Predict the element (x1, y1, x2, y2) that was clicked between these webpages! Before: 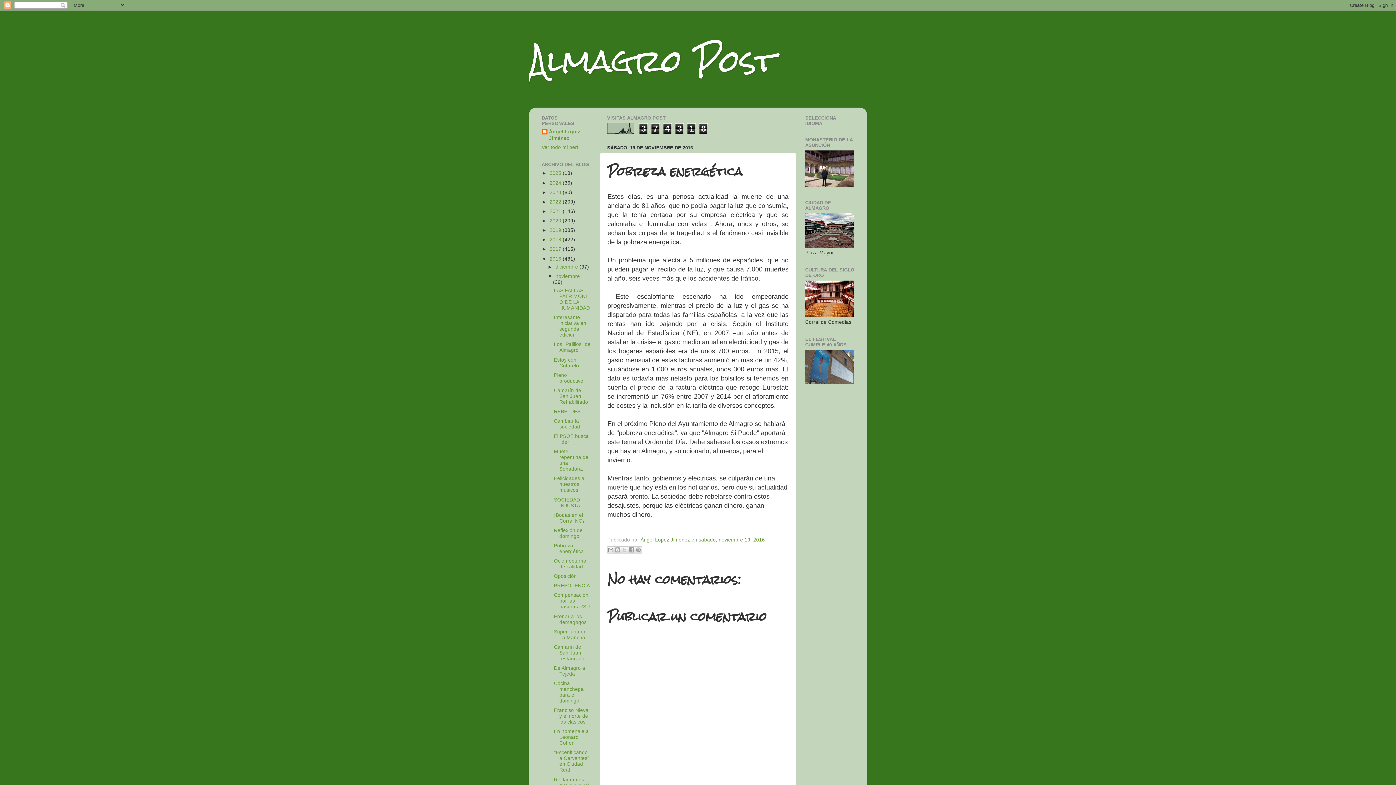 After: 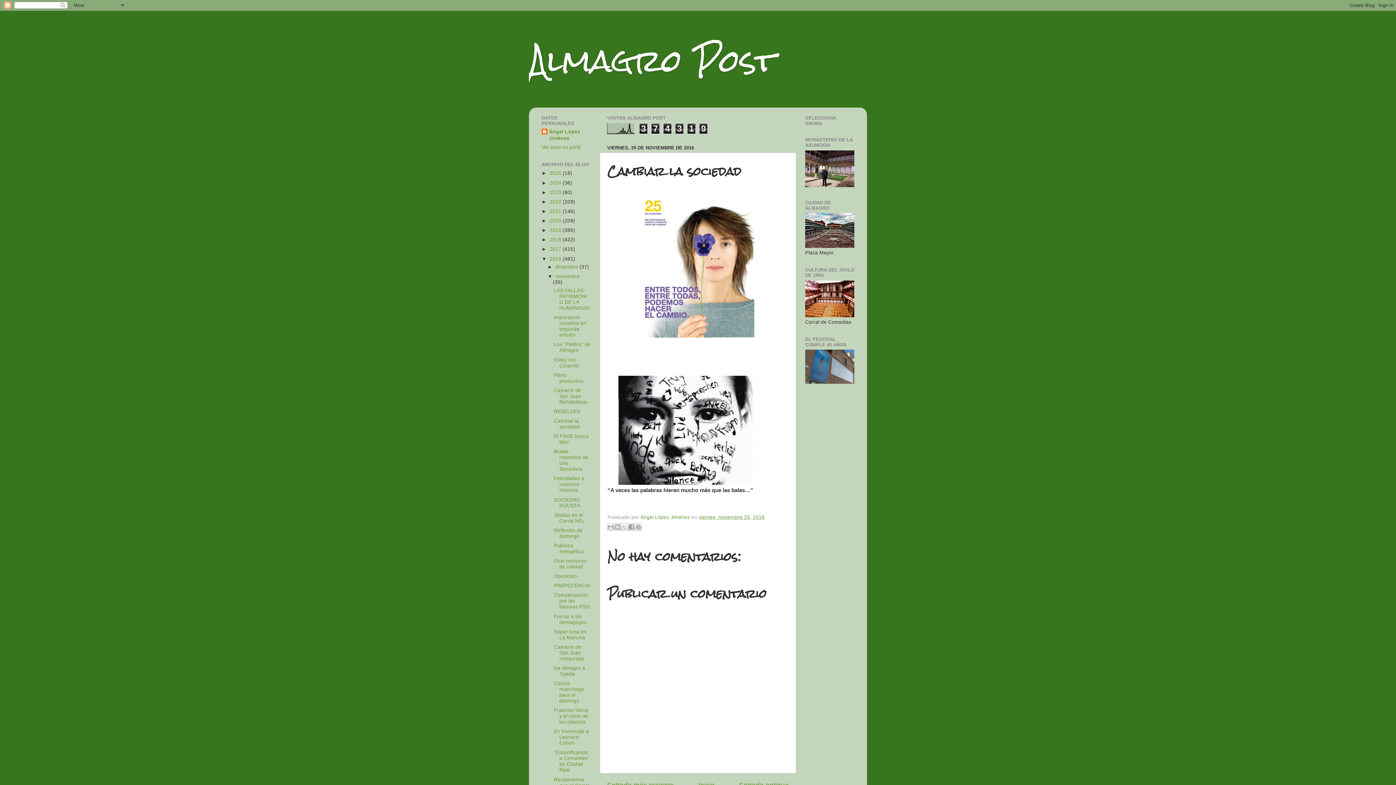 Action: label: Cambiar la sociedad bbox: (554, 418, 580, 429)